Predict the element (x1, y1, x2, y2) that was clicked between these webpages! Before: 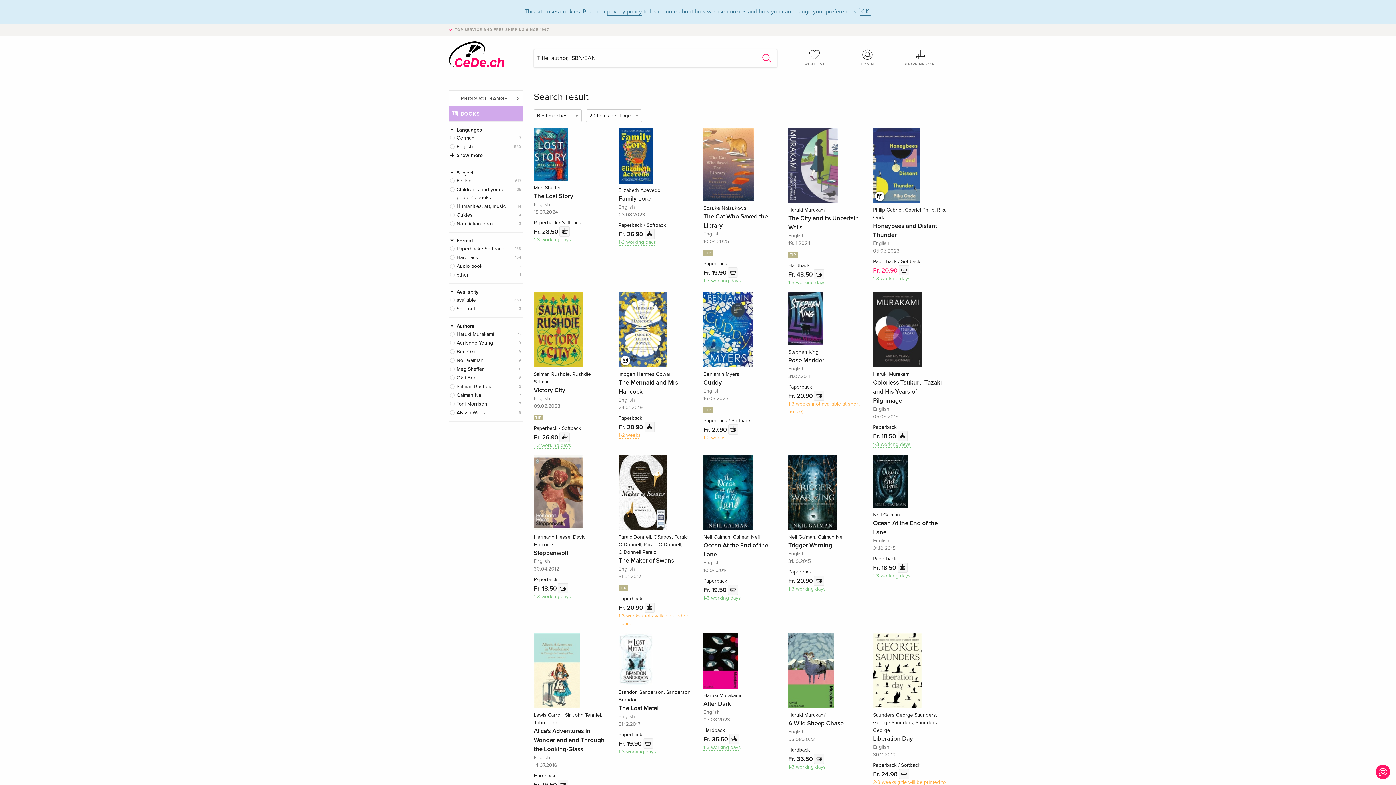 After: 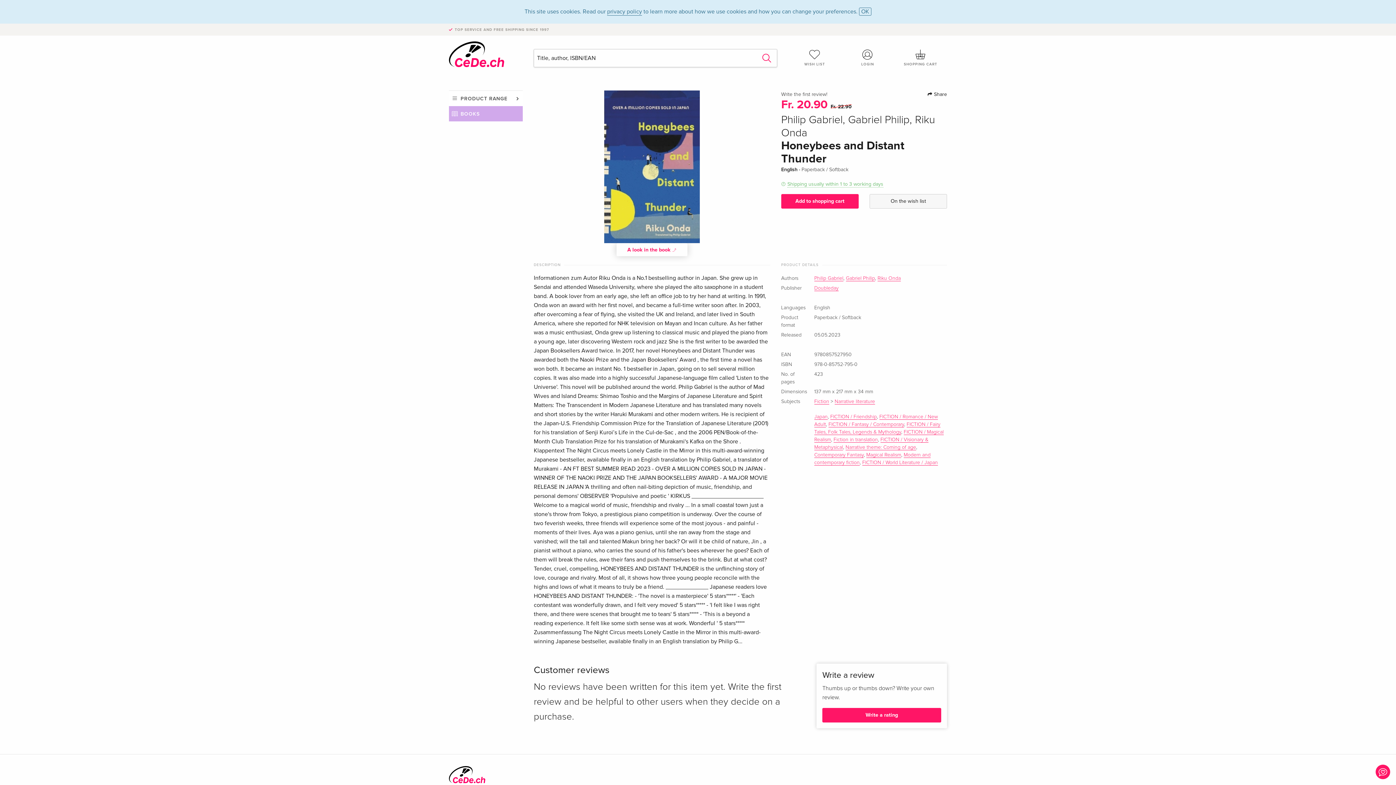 Action: label: Philip Gabriel, Gabriel Philip, Riku Onda
Honeybees and Distant Thunder bbox: (873, 206, 947, 239)